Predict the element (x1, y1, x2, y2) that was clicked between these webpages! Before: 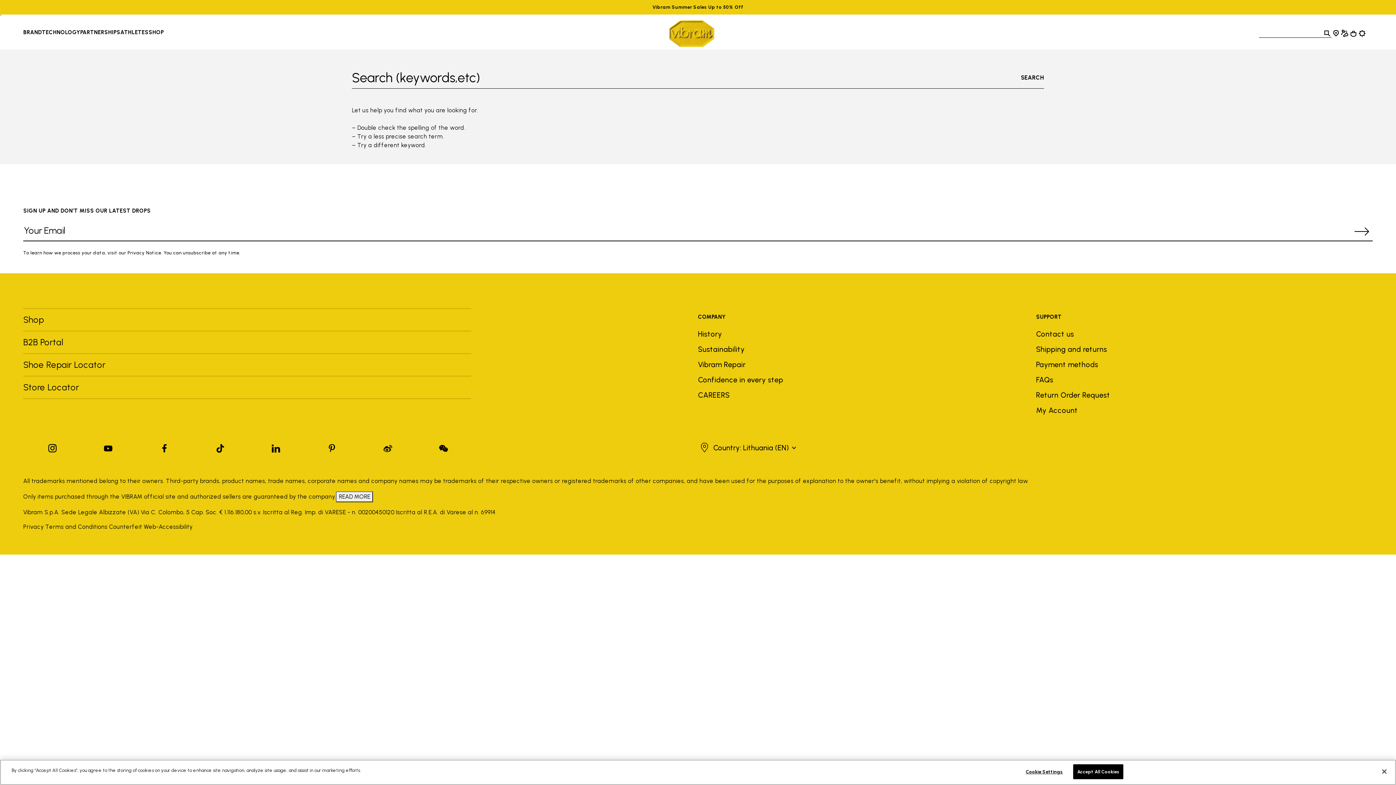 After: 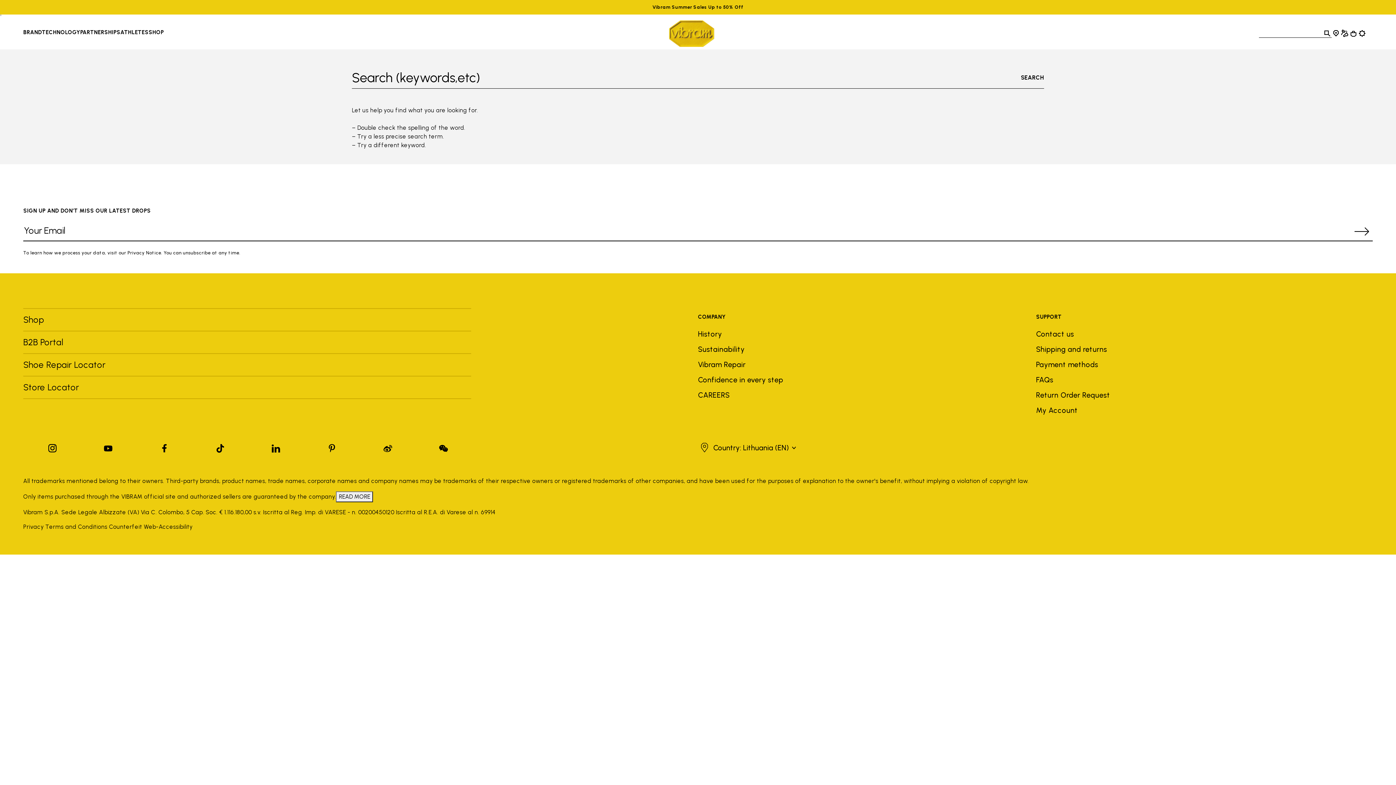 Action: bbox: (1376, 764, 1392, 780) label: Close